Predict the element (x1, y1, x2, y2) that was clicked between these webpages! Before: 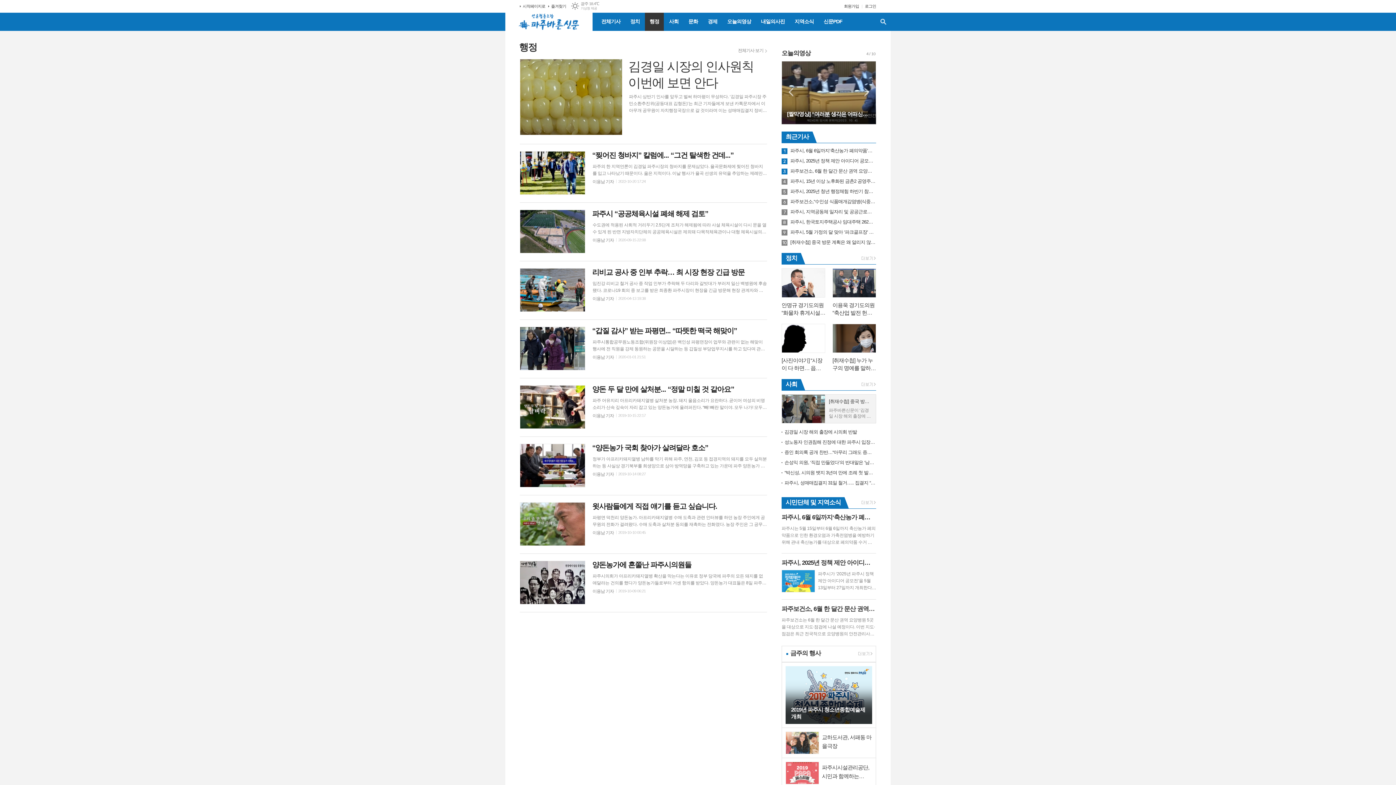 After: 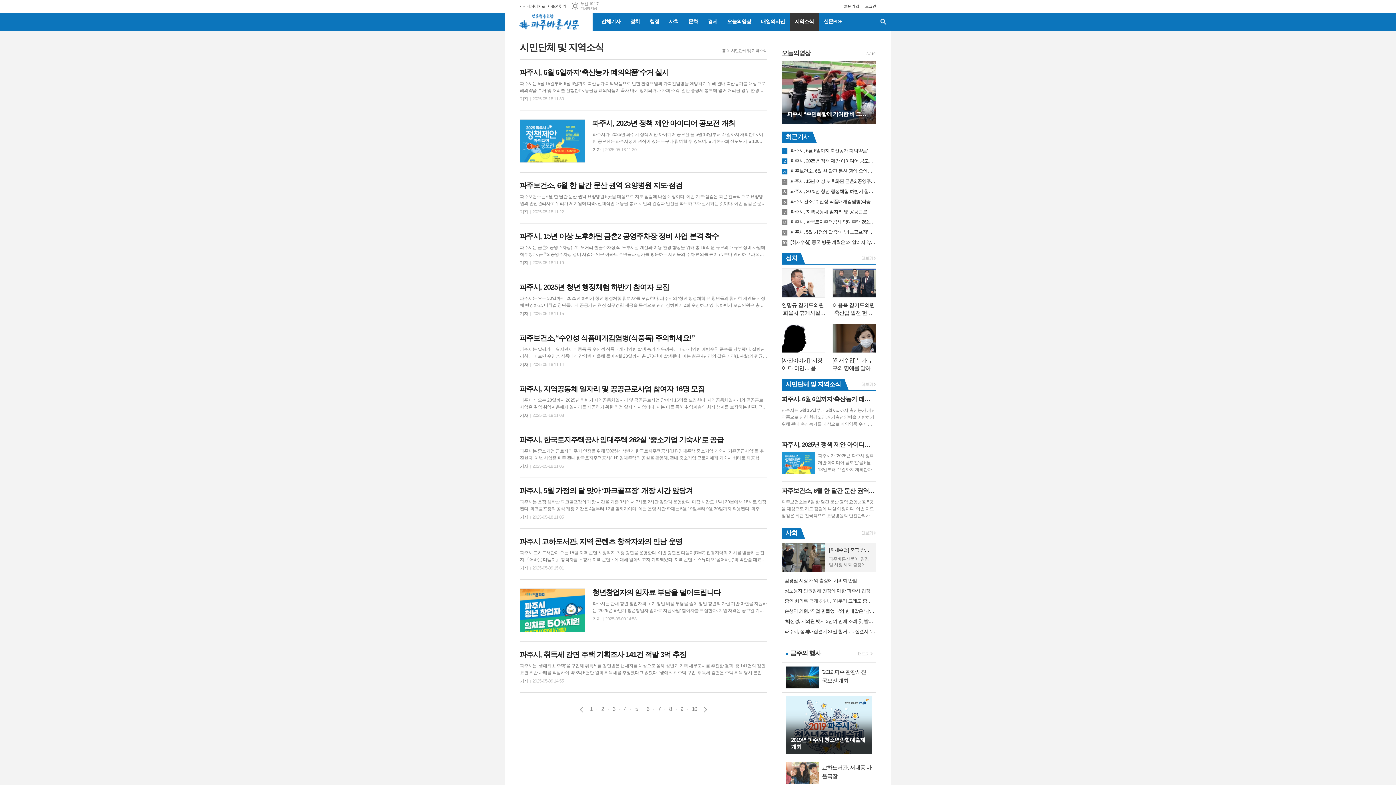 Action: bbox: (858, 499, 876, 506)